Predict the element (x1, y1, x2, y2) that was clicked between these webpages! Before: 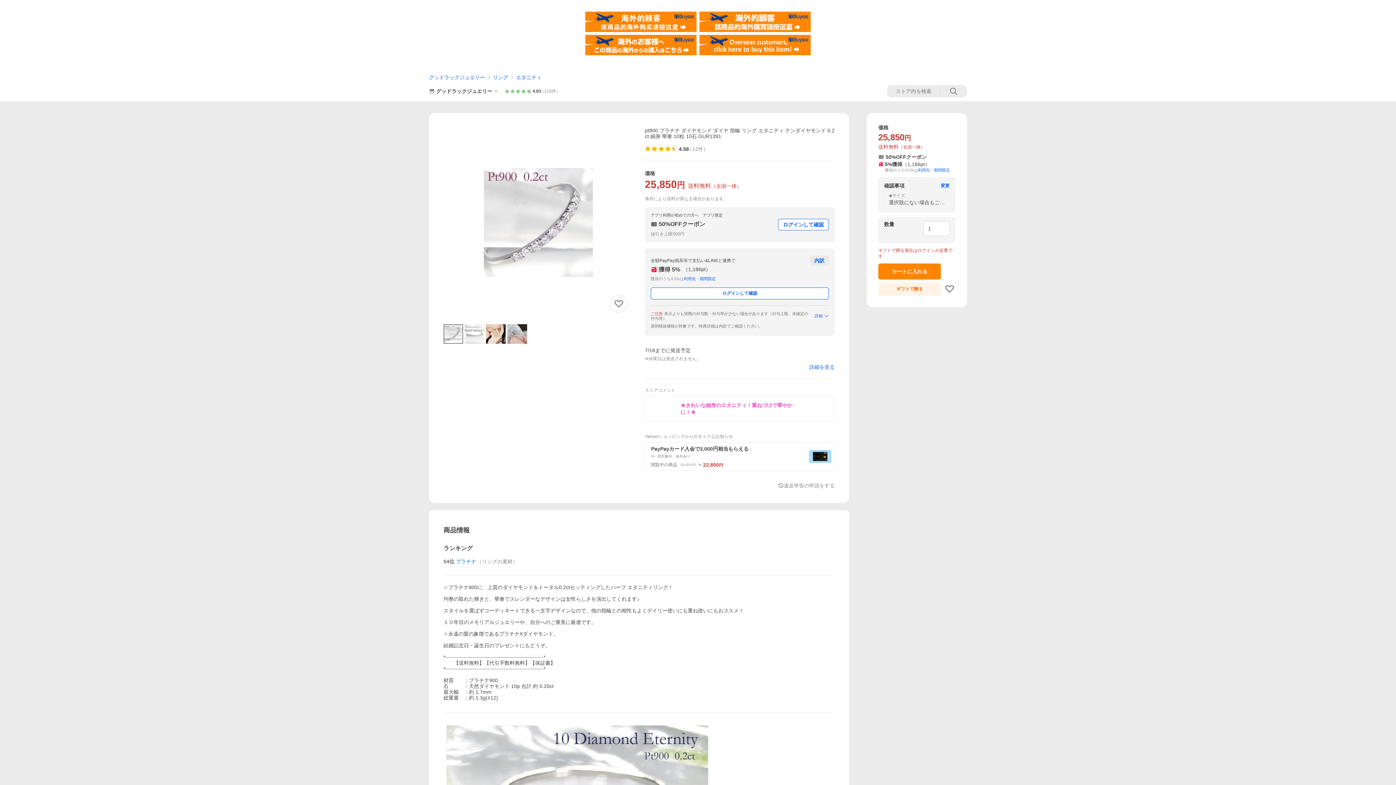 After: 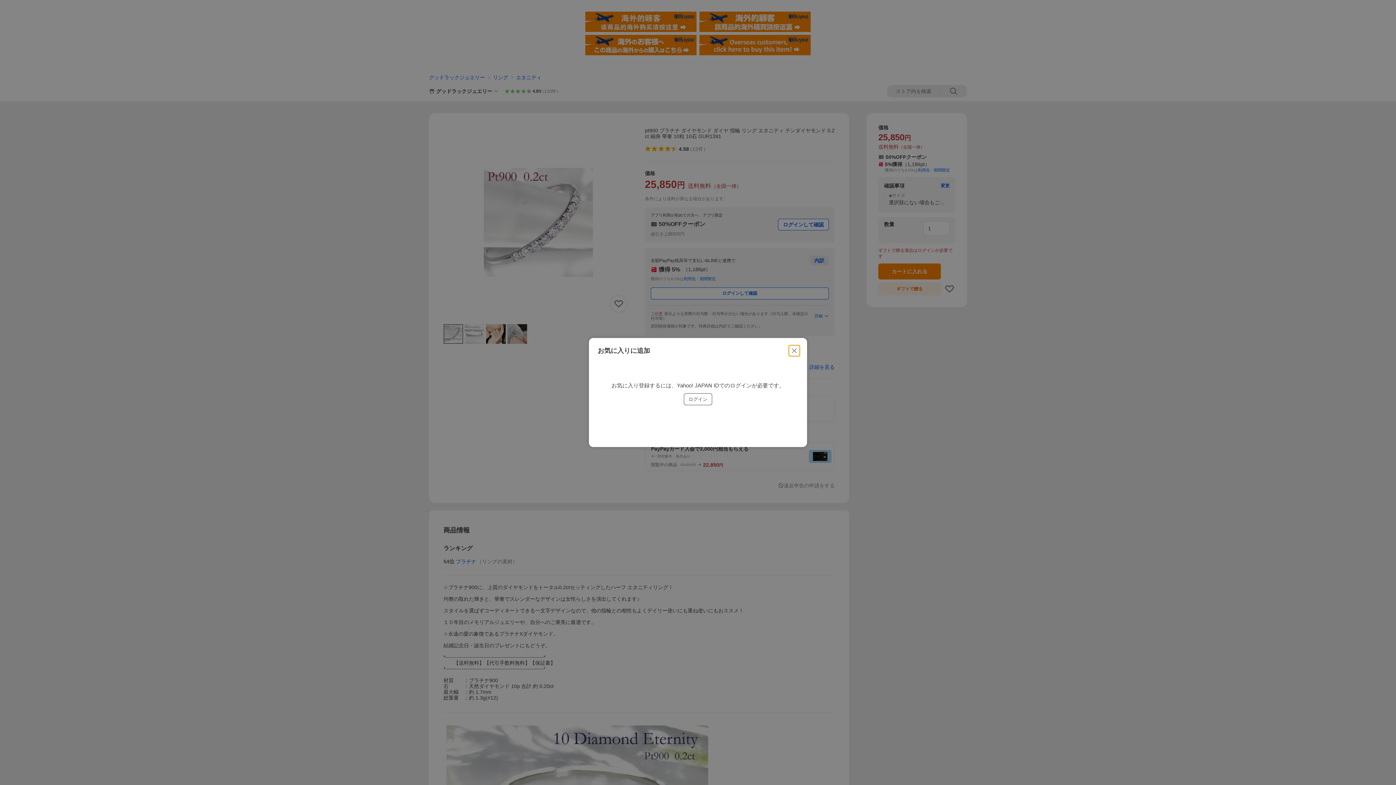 Action: label: お気に入りリストに商品を追加する bbox: (610, 295, 627, 312)